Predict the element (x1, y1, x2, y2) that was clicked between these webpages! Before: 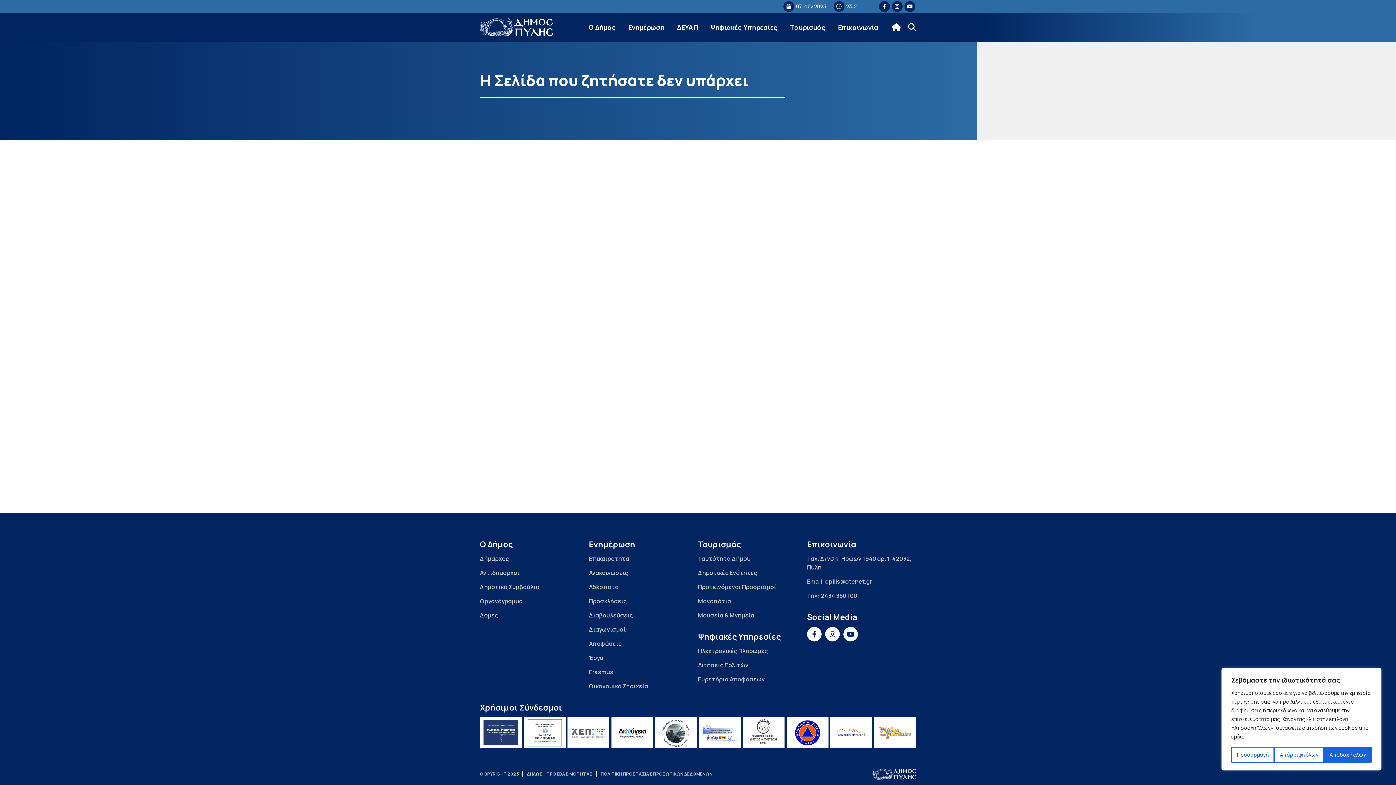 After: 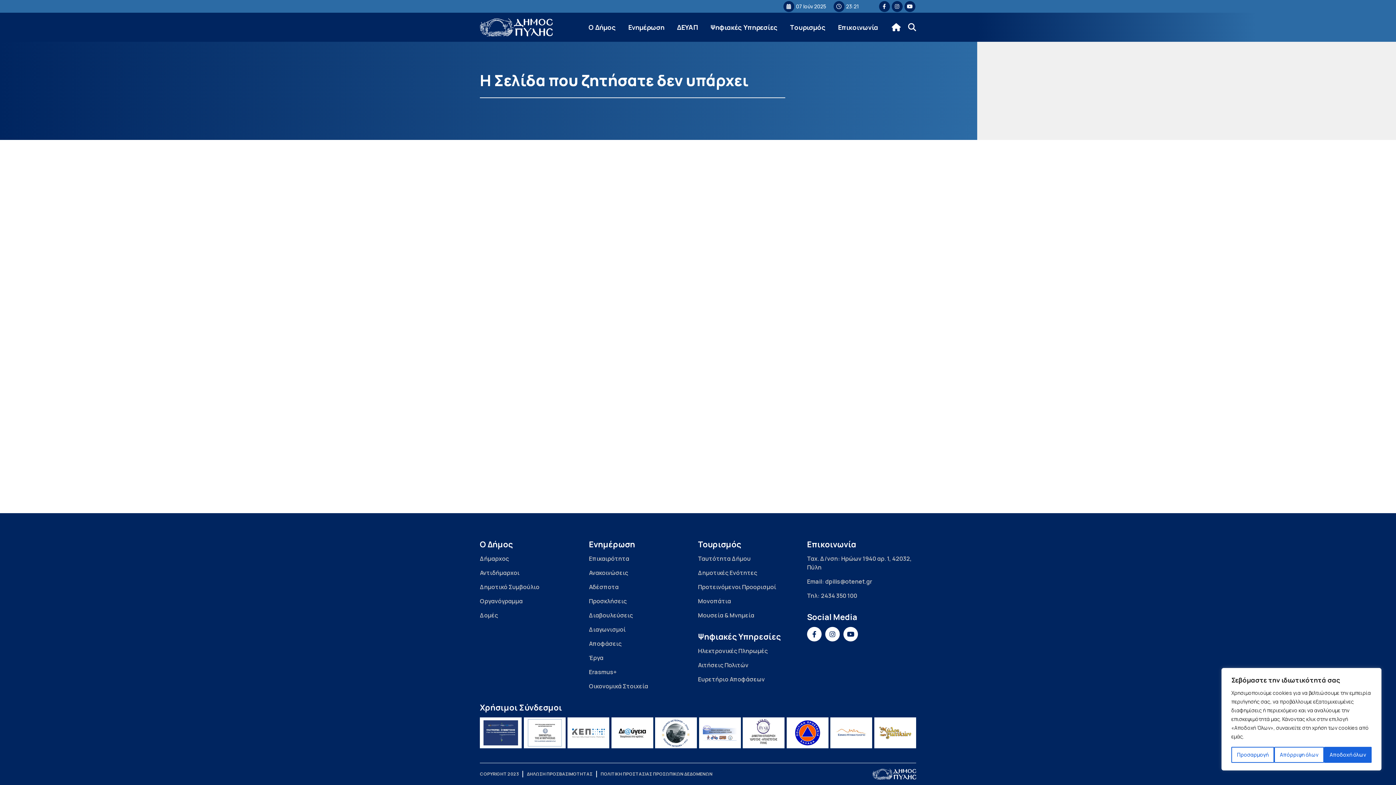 Action: bbox: (891, 0, 902, 11)